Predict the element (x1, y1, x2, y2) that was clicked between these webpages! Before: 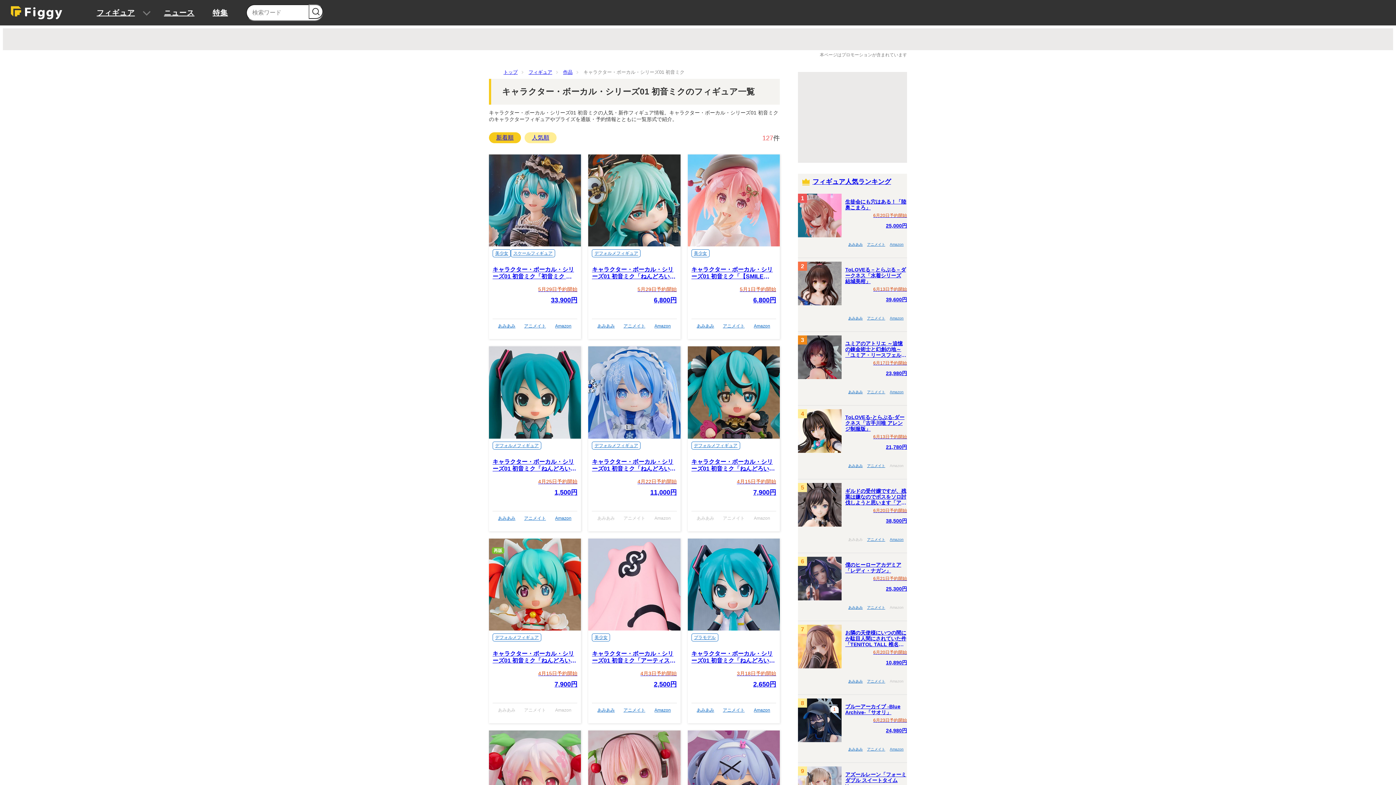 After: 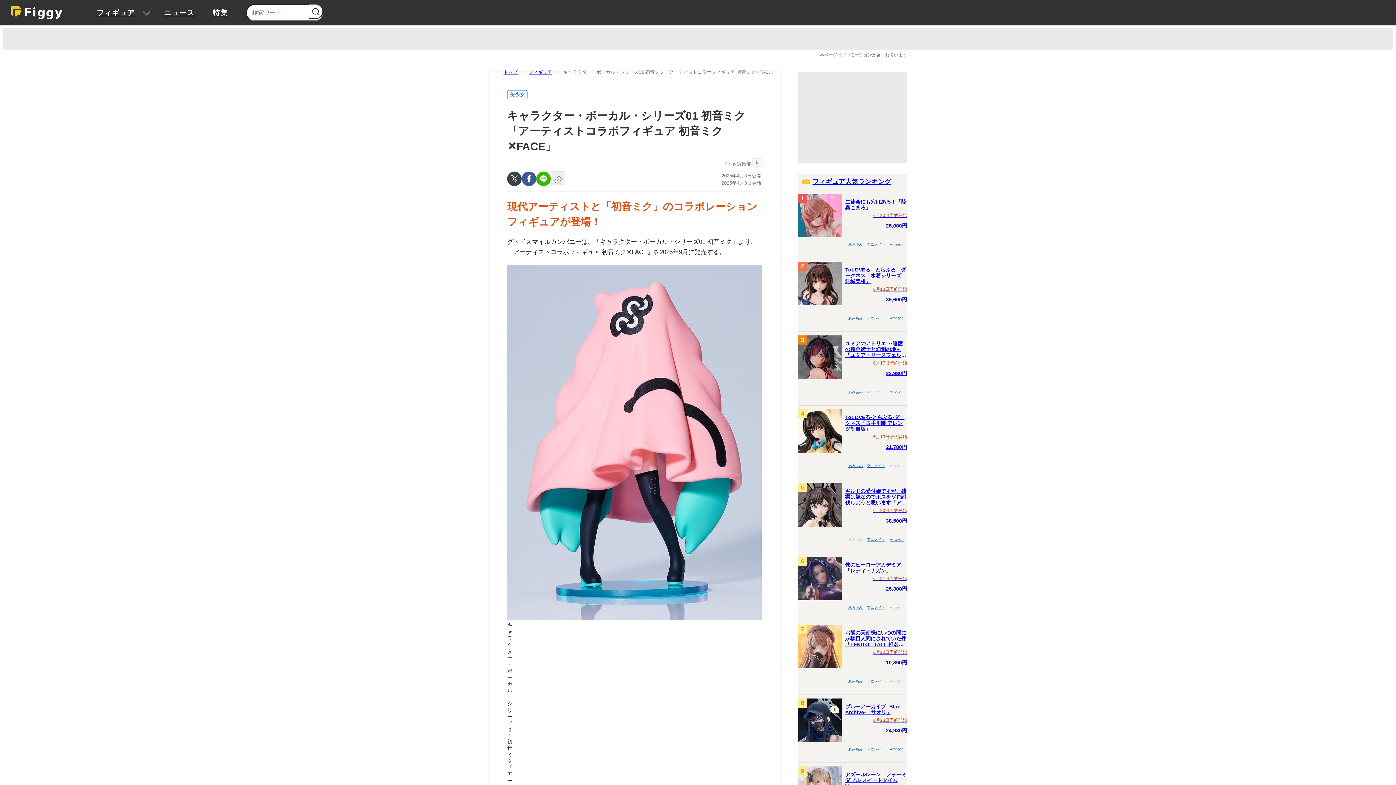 Action: label: キャラクター・ボーカル・シリーズ01 初音ミク「アーティストコラボフィギュア 初音ミク✕FACE」

4月3日予約開始

2,500円 bbox: (588, 746, 680, 796)